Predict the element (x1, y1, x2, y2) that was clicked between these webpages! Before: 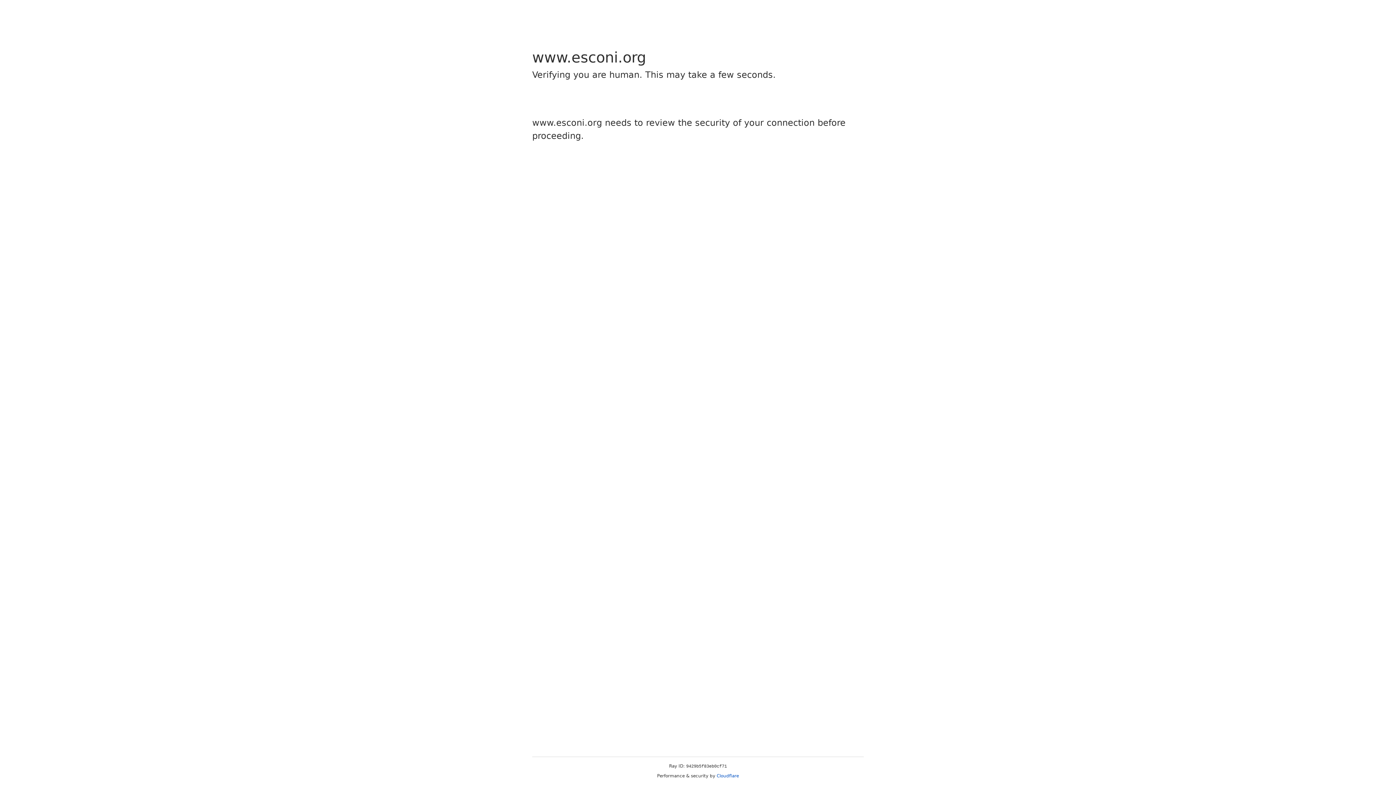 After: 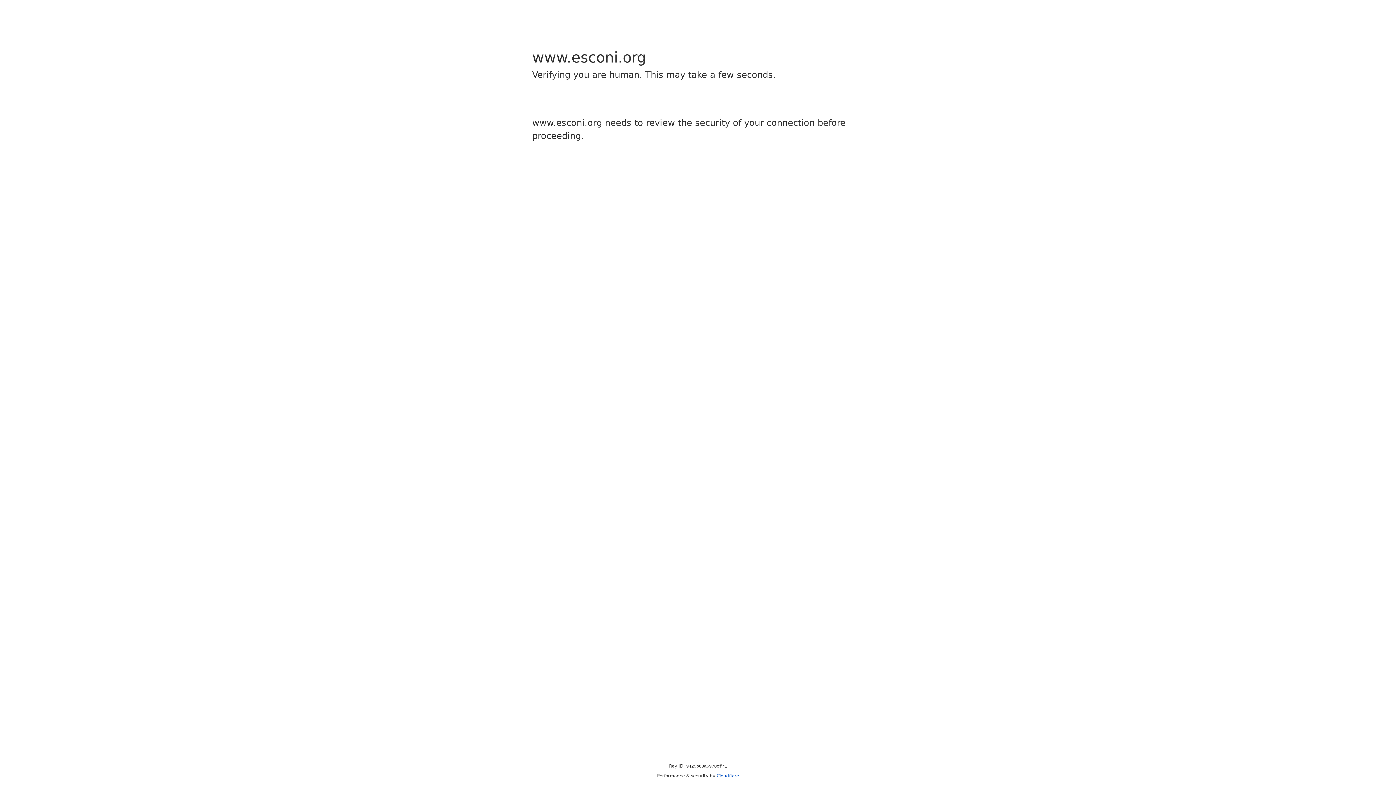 Action: label: Cloudflare bbox: (716, 773, 739, 778)